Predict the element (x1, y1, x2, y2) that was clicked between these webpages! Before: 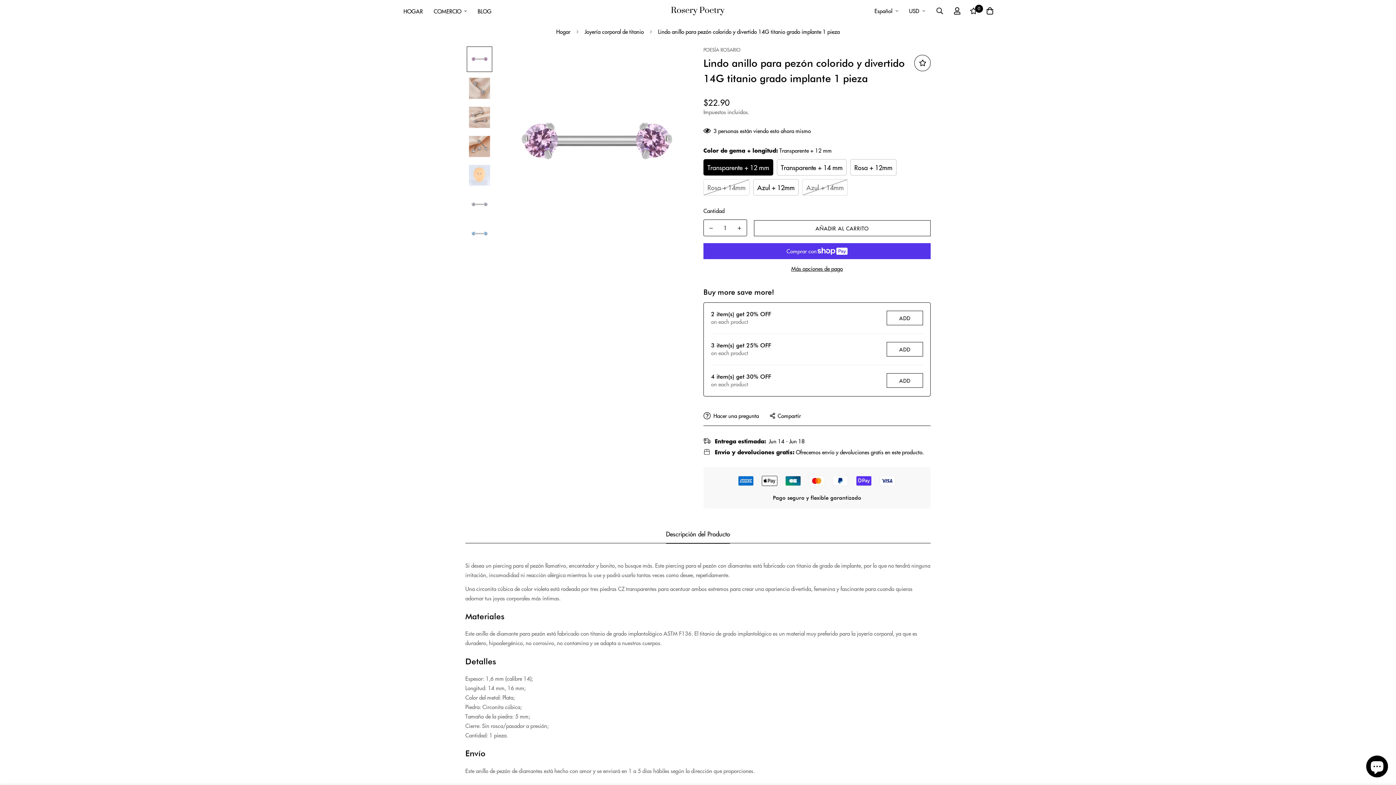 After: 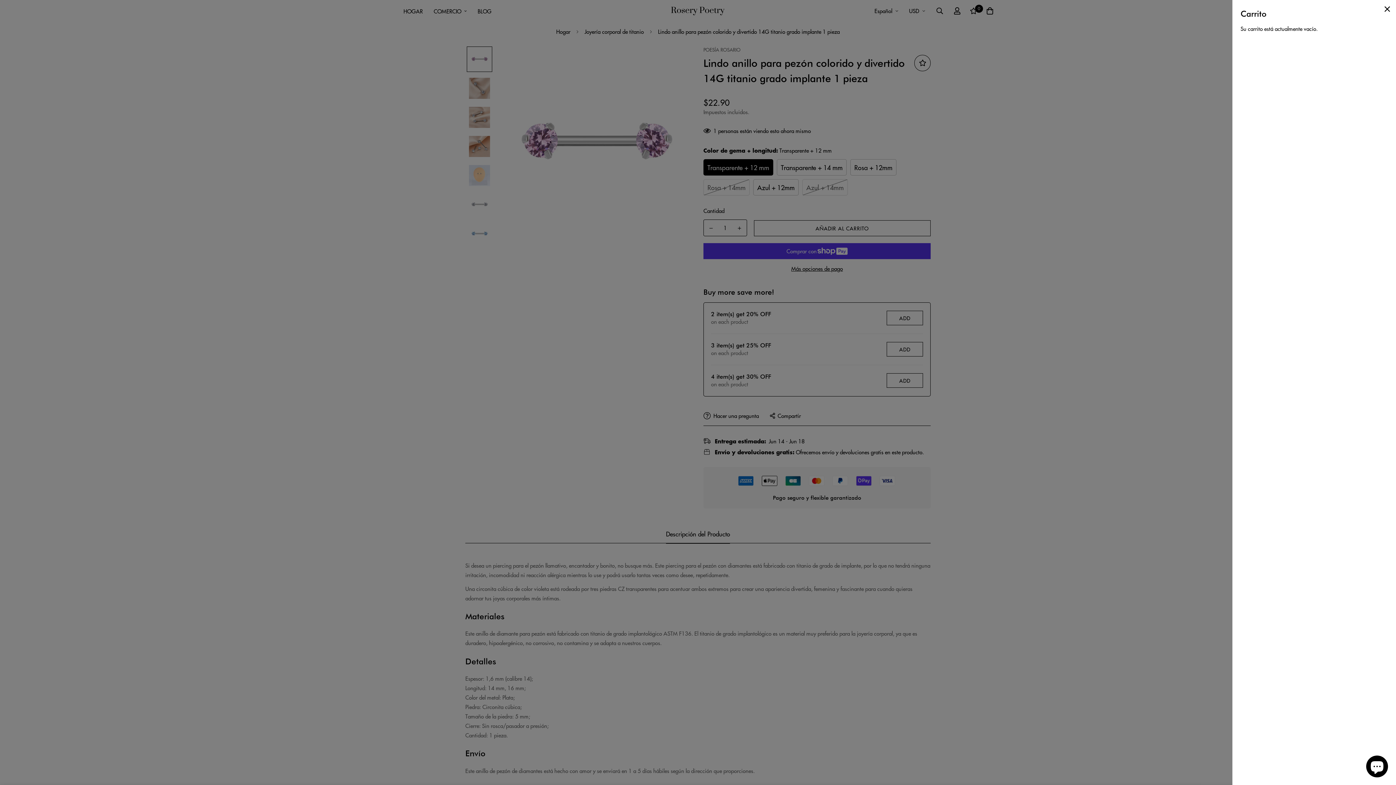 Action: bbox: (981, 2, 998, 19)